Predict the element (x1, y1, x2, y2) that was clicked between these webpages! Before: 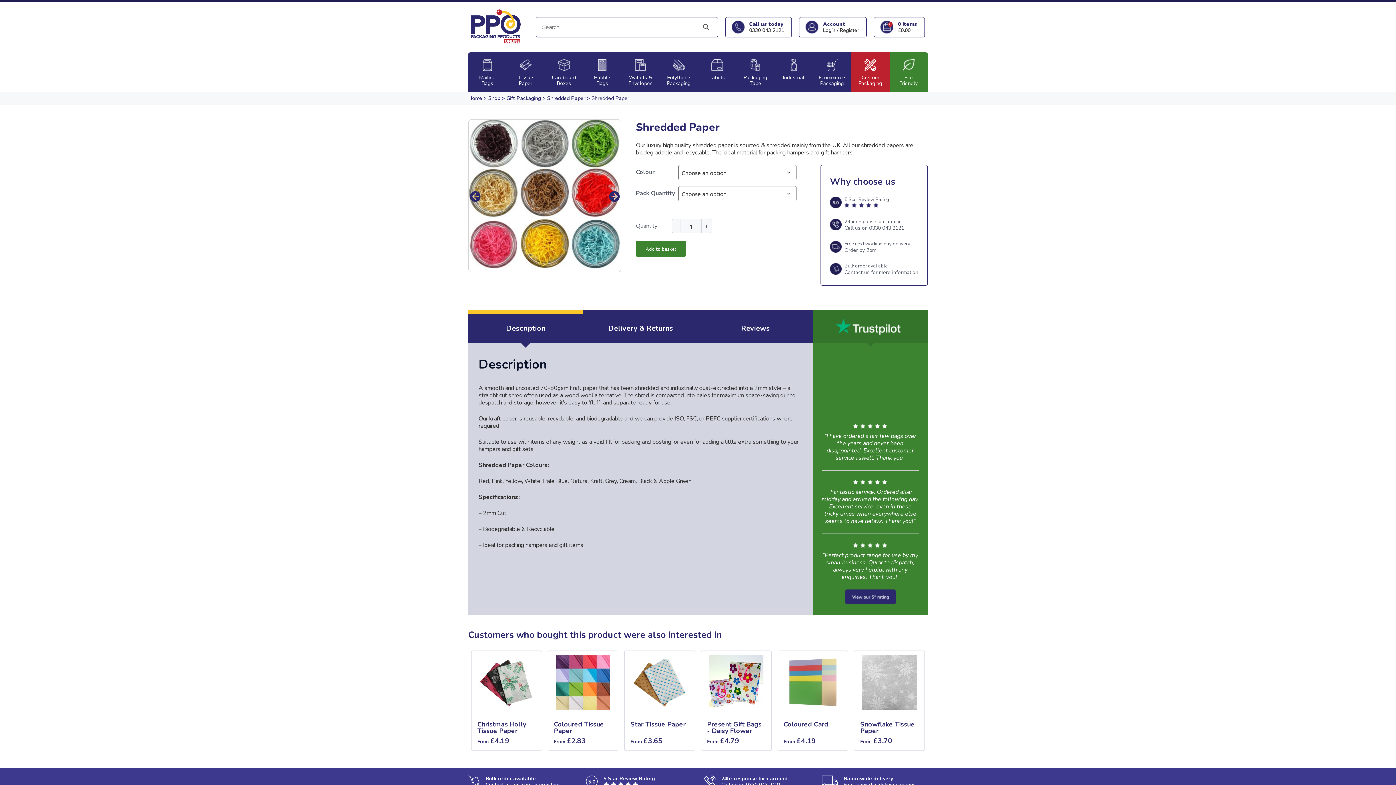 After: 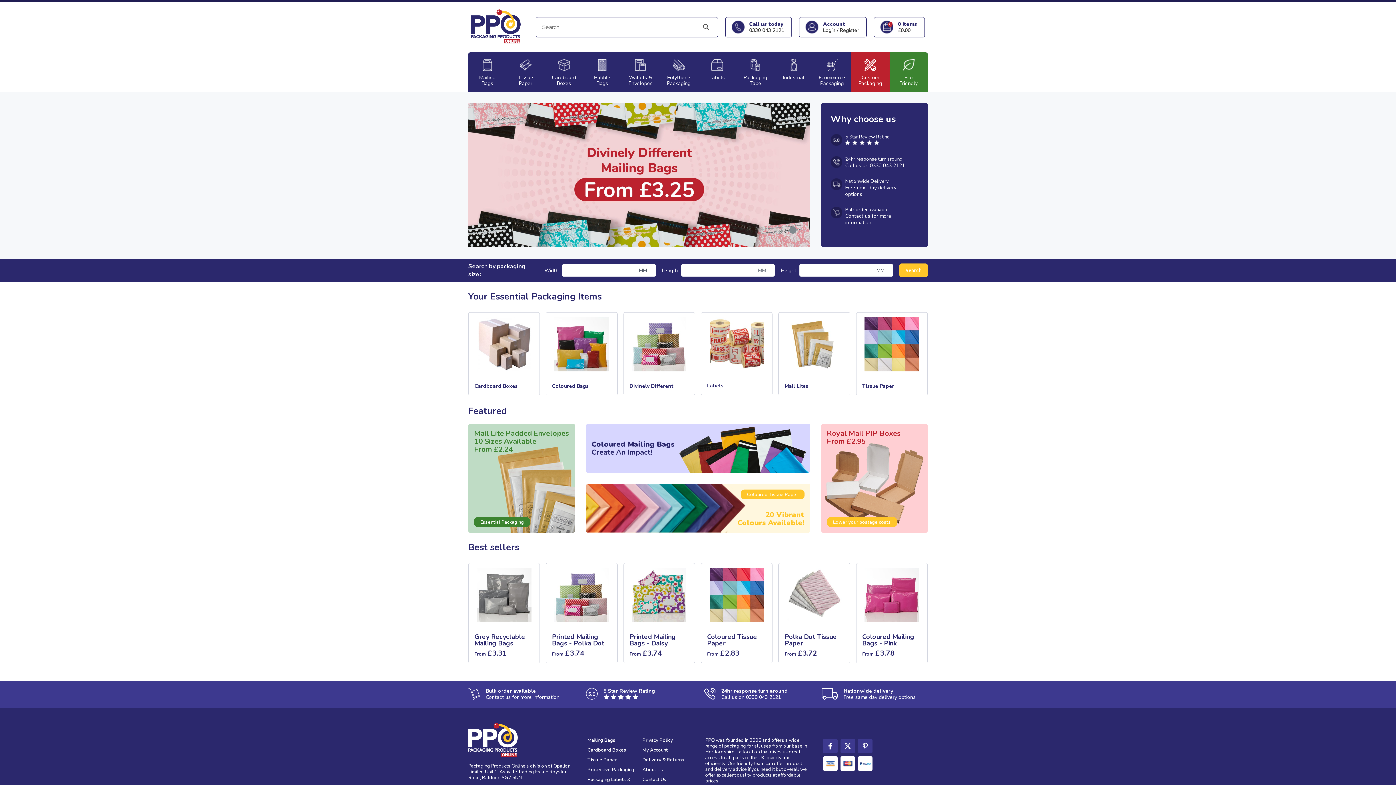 Action: bbox: (471, 9, 520, 44)